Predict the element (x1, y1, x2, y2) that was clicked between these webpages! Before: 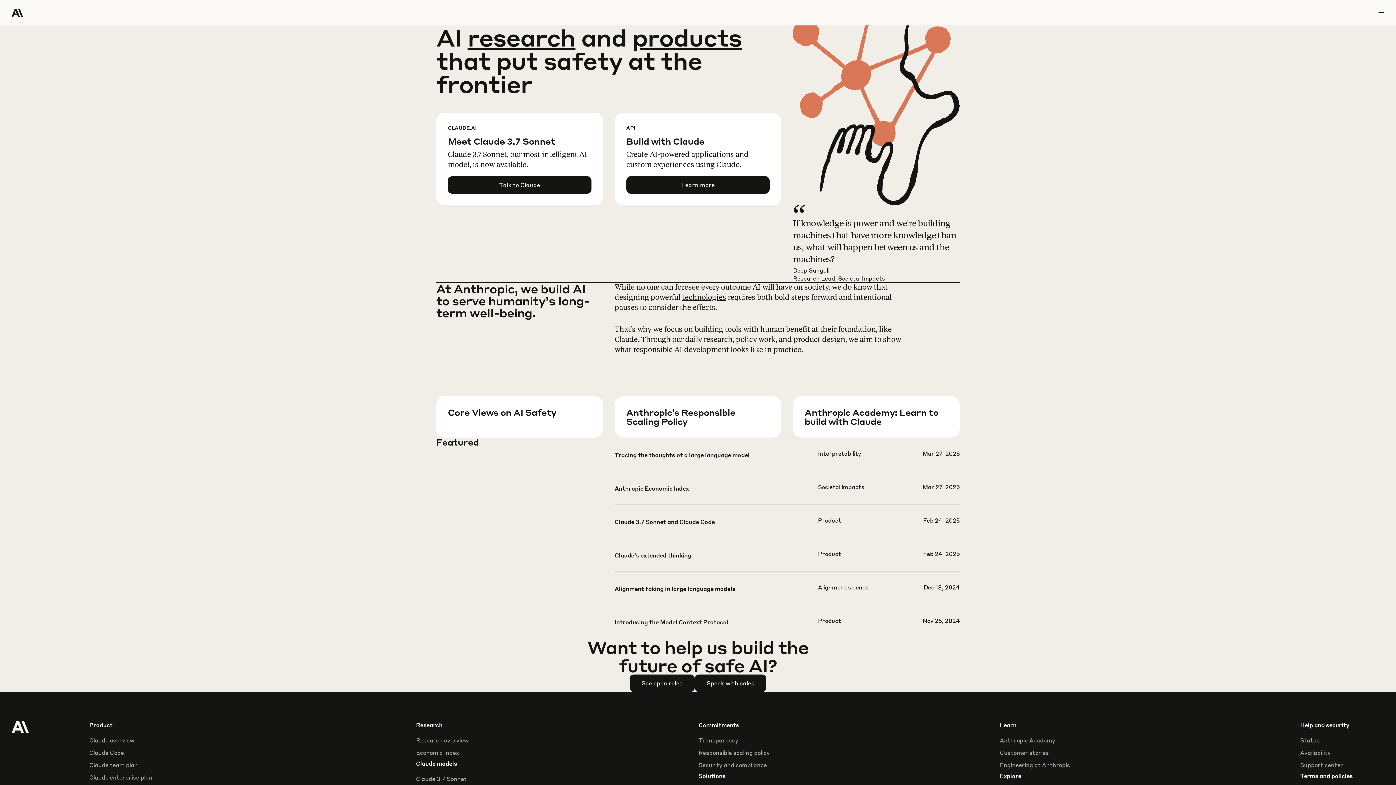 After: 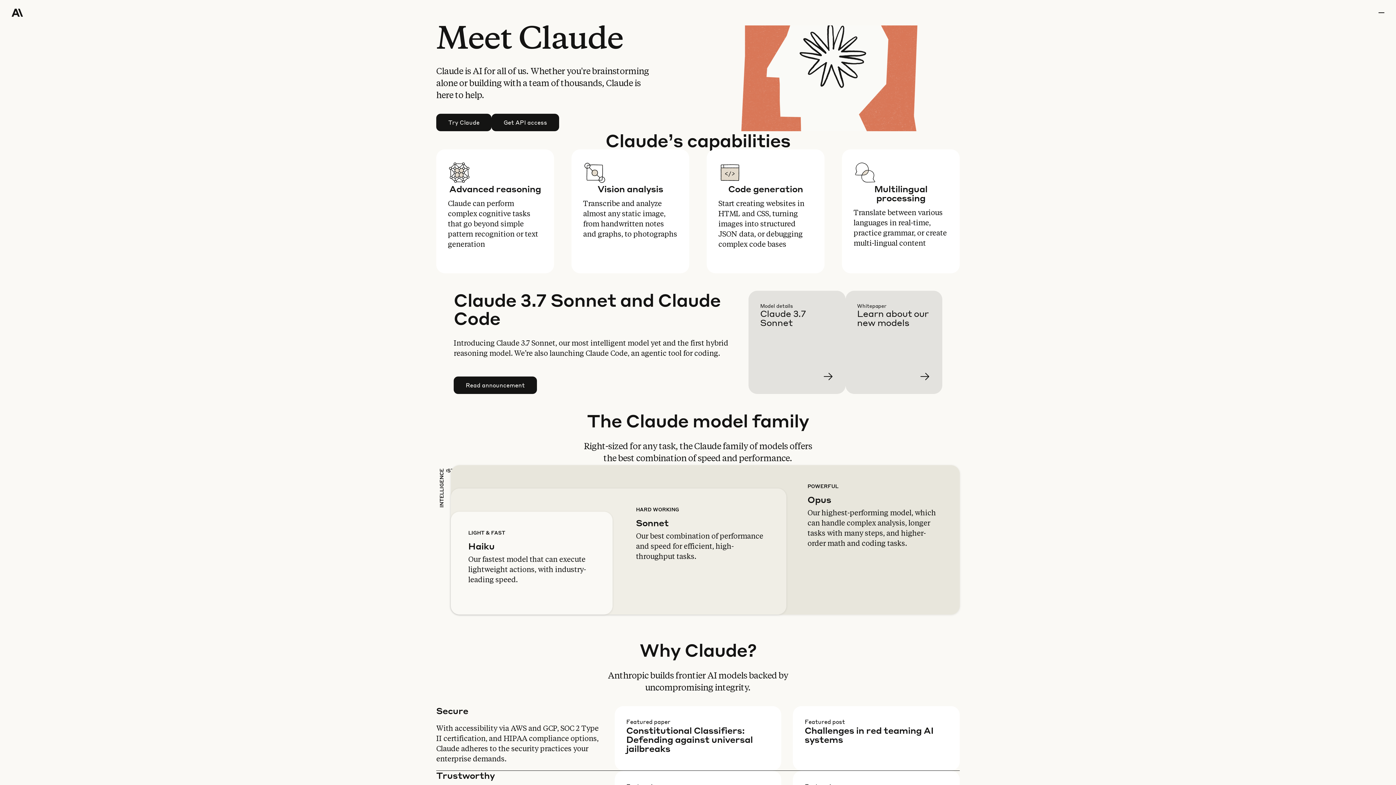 Action: label: products bbox: (632, 22, 741, 52)